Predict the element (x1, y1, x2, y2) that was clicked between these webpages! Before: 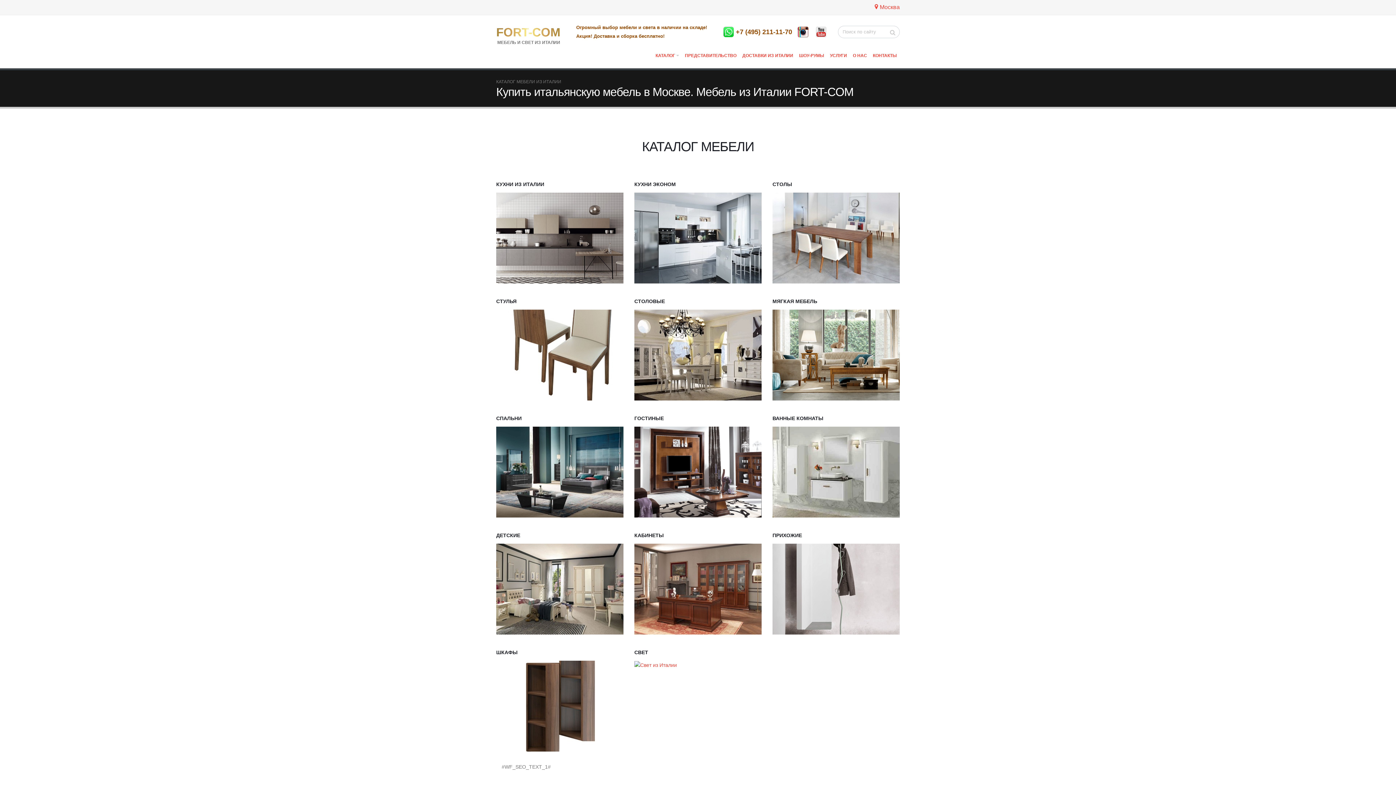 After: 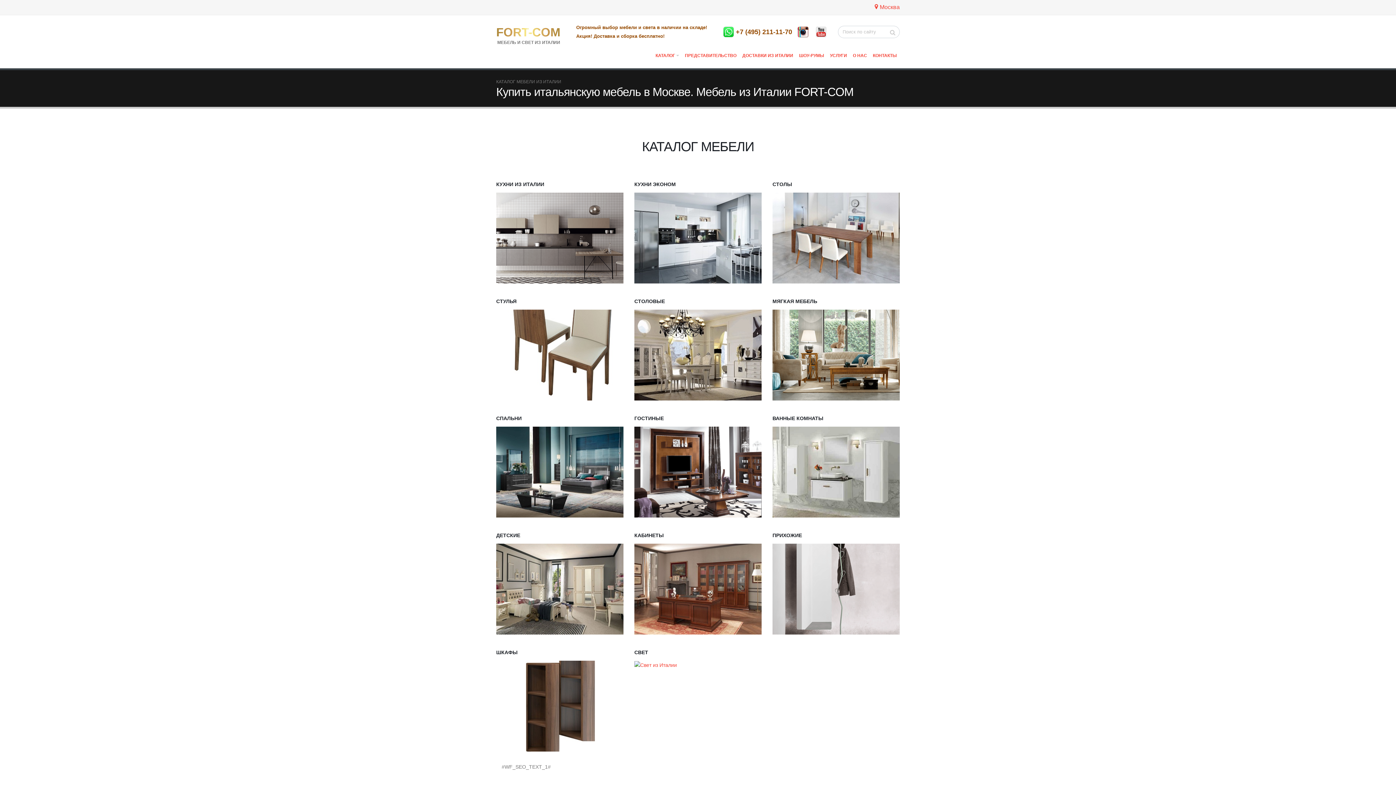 Action: bbox: (496, 298, 623, 304) label: СТУЛЬЯ